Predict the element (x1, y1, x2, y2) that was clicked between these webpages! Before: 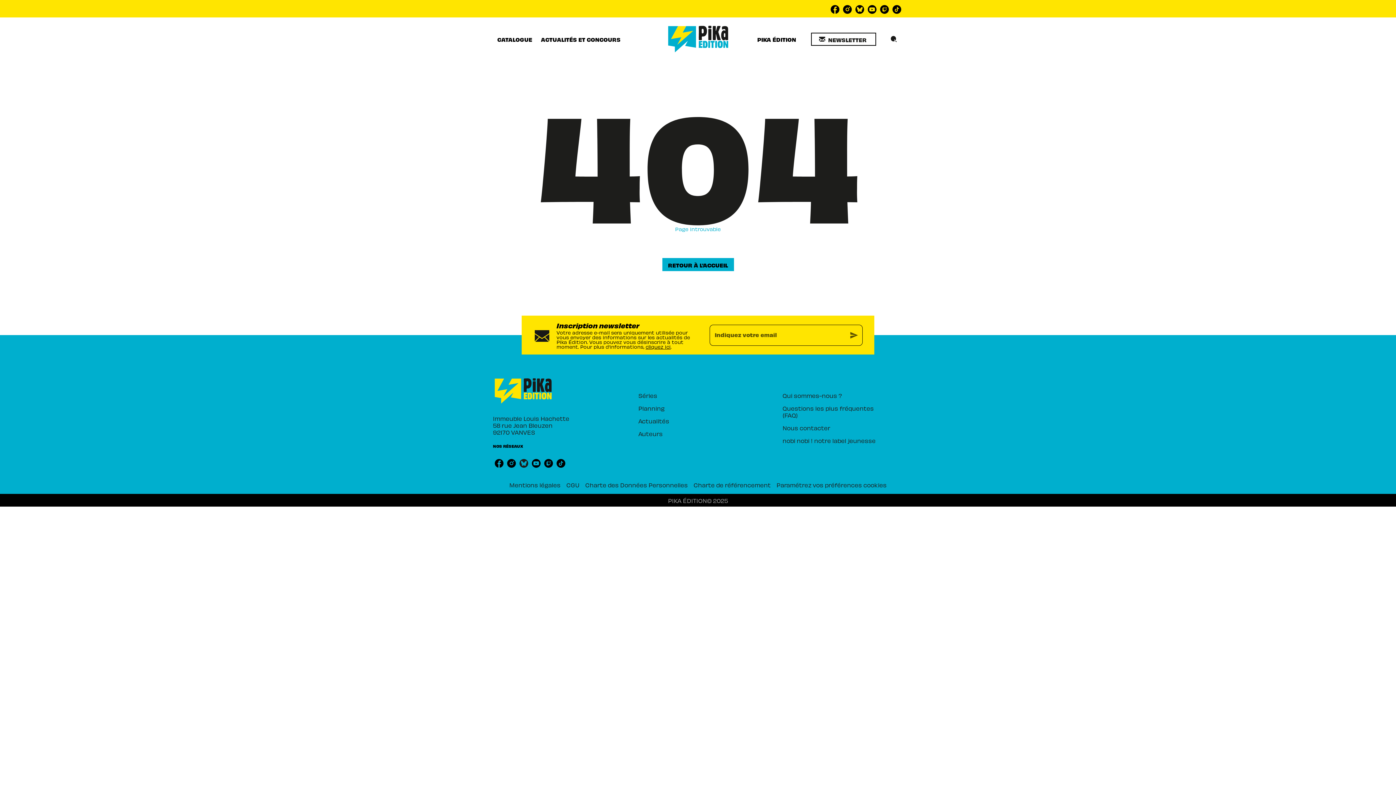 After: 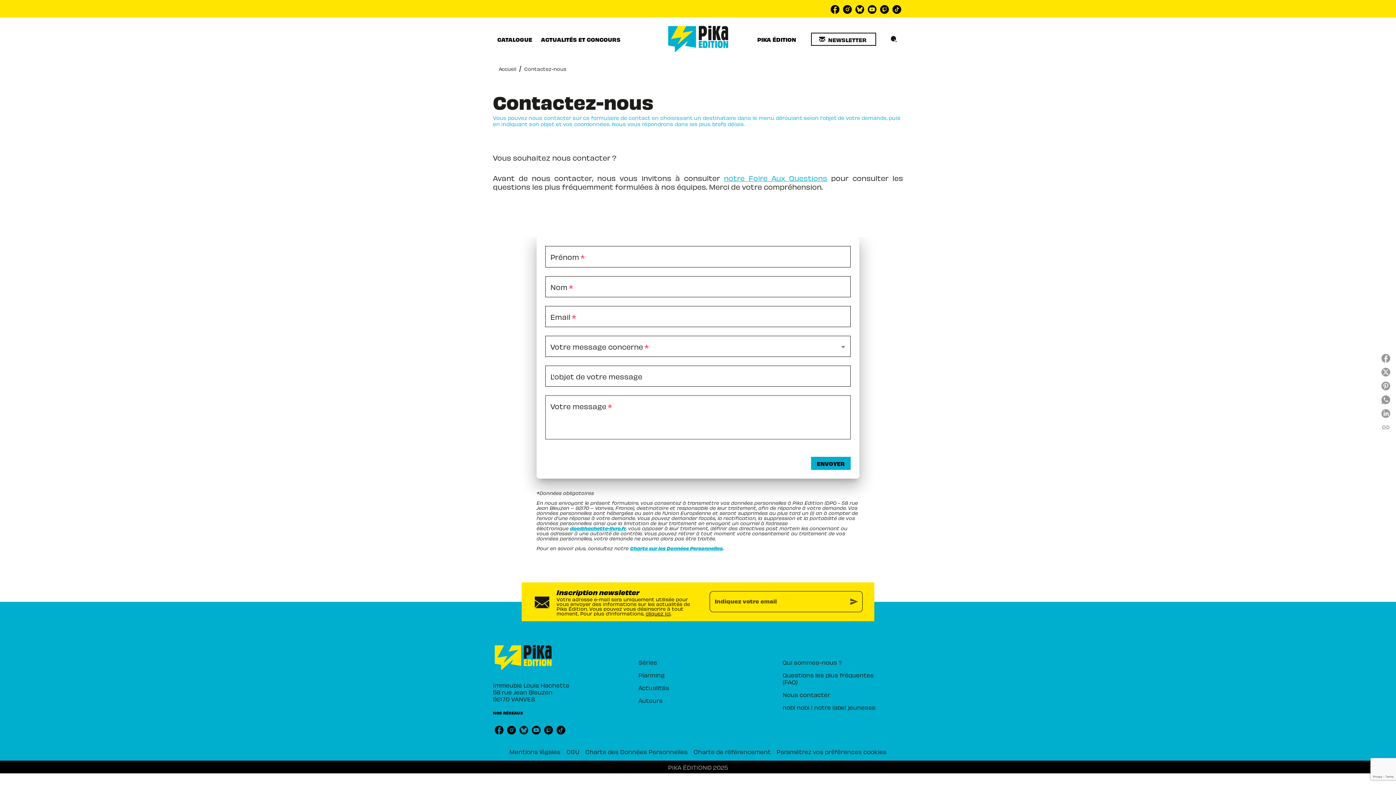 Action: label: Nous contacter bbox: (782, 421, 885, 434)